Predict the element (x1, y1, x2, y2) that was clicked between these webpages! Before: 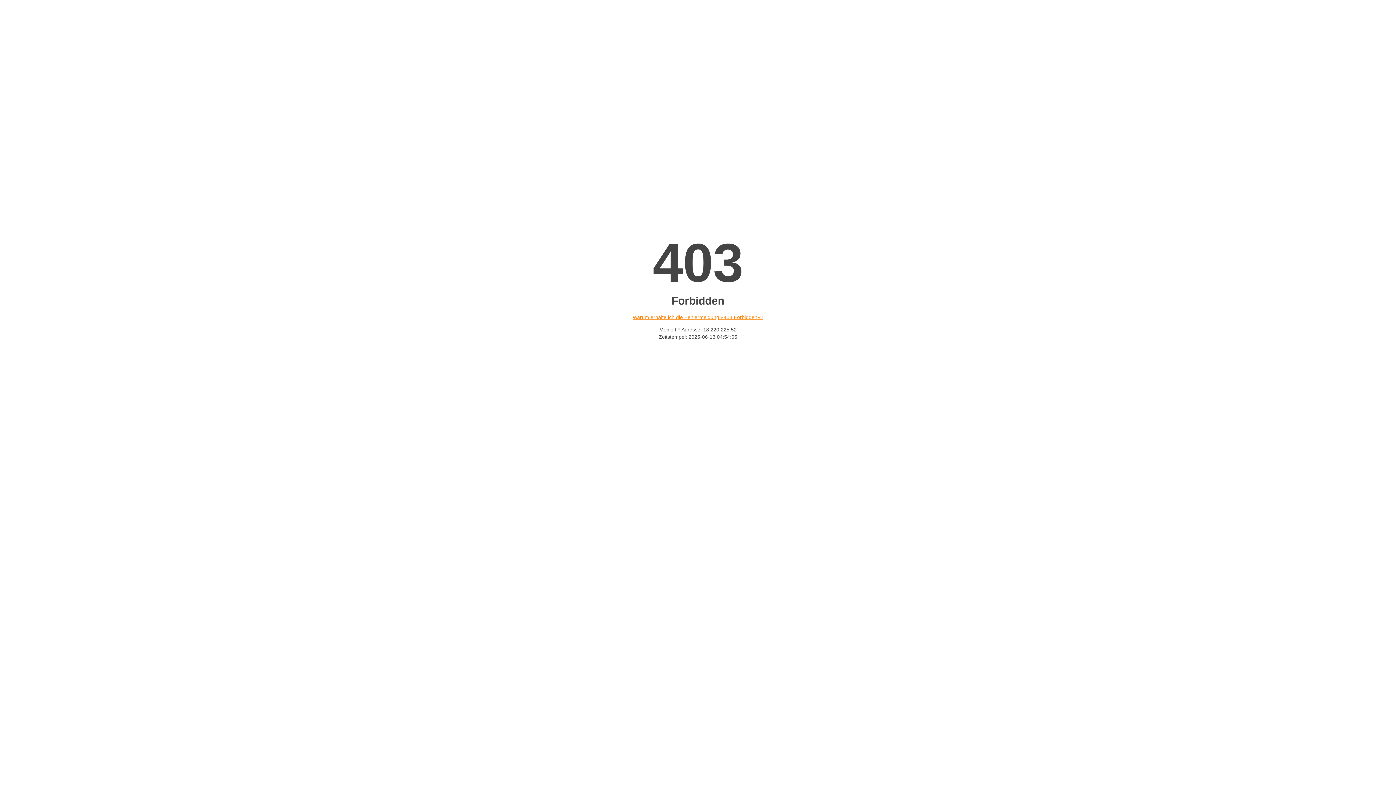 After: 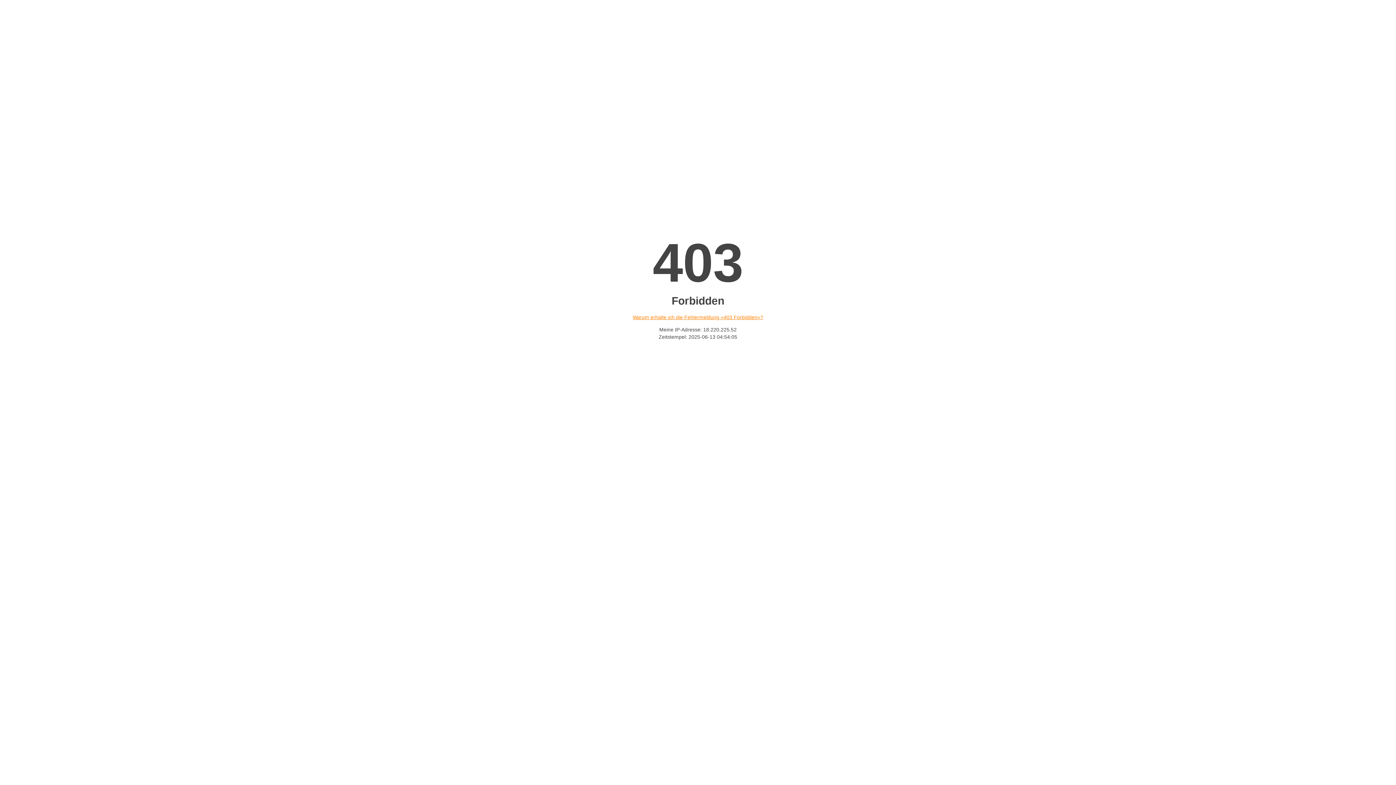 Action: bbox: (632, 314, 763, 320) label: Warum erhalte ich die Fehlermeldung «403 Forbidden»?